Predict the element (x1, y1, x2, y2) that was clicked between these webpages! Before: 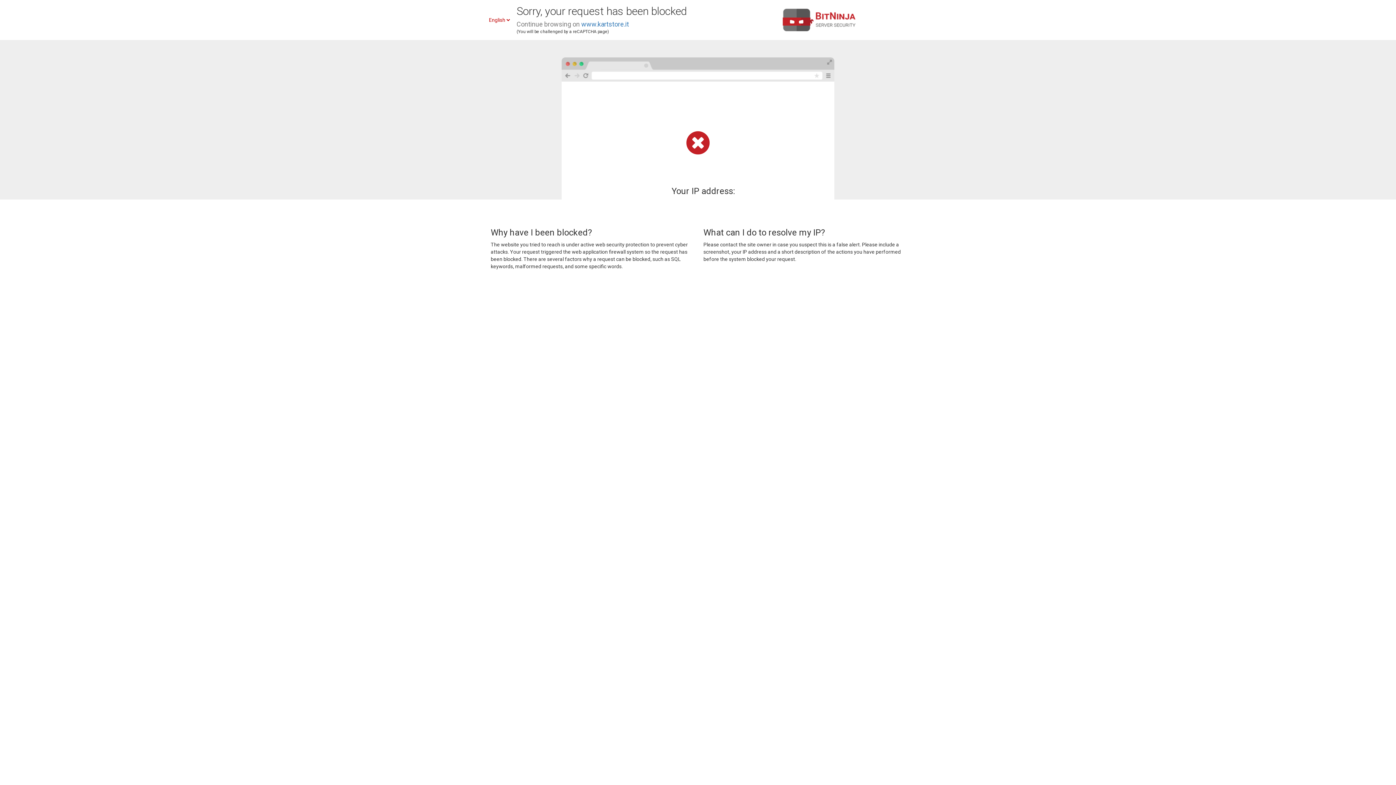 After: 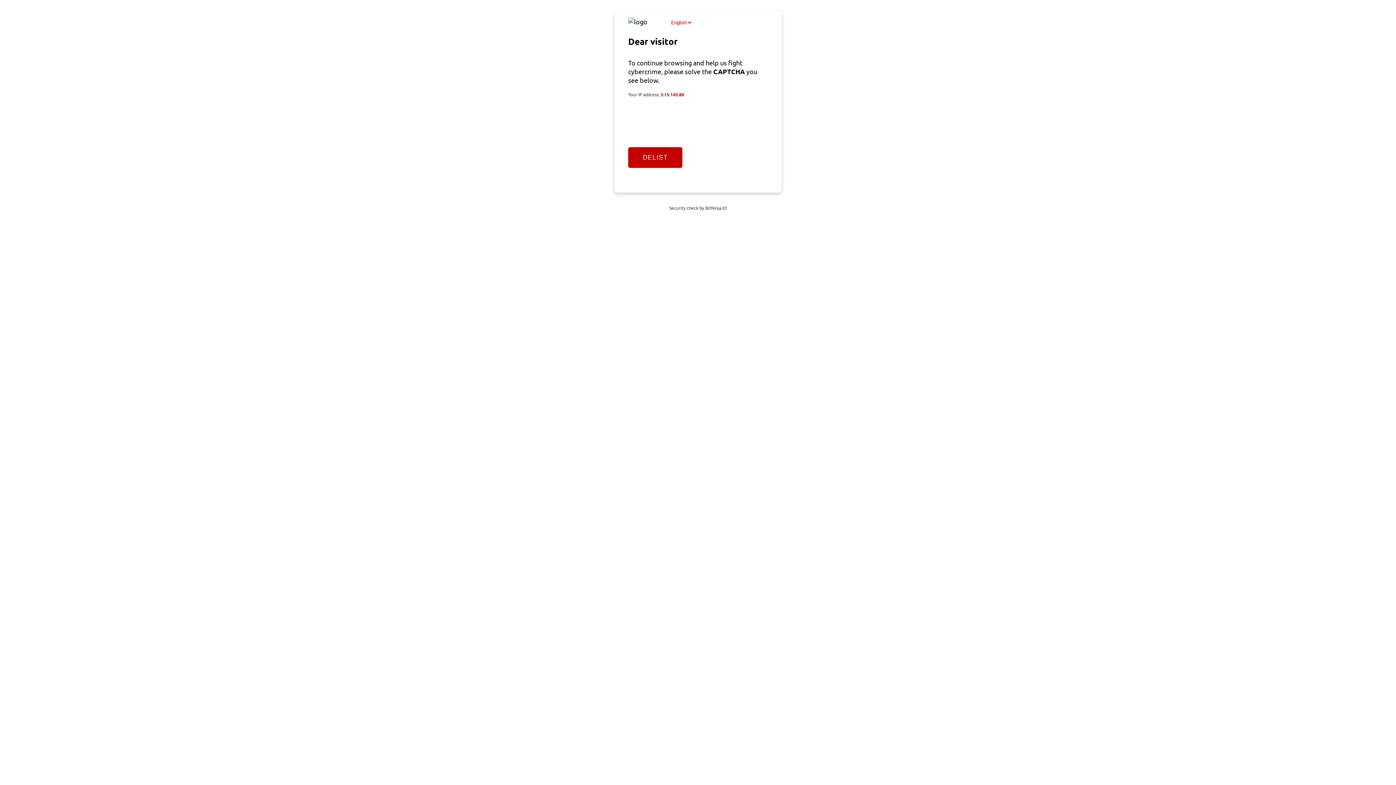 Action: label: www.kartstore.it bbox: (581, 20, 629, 28)